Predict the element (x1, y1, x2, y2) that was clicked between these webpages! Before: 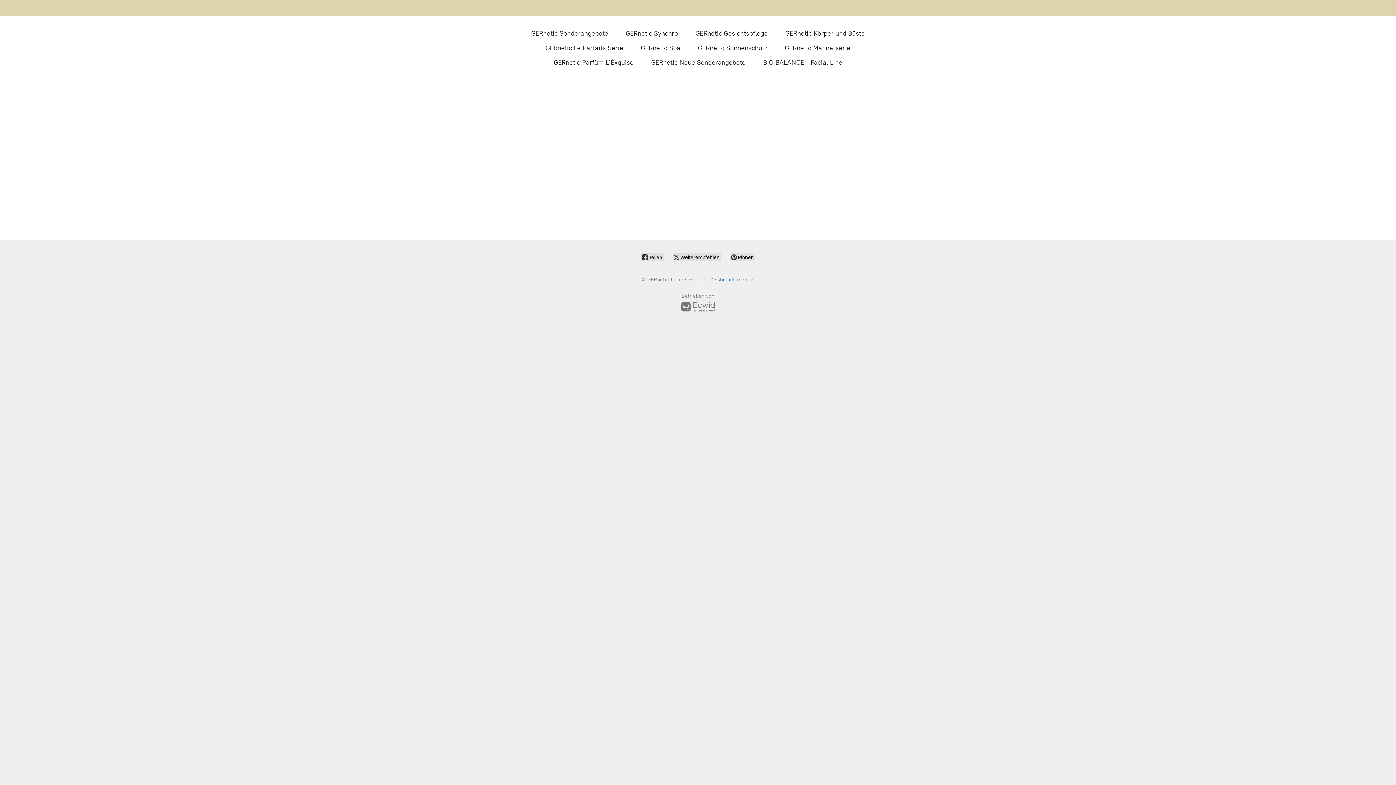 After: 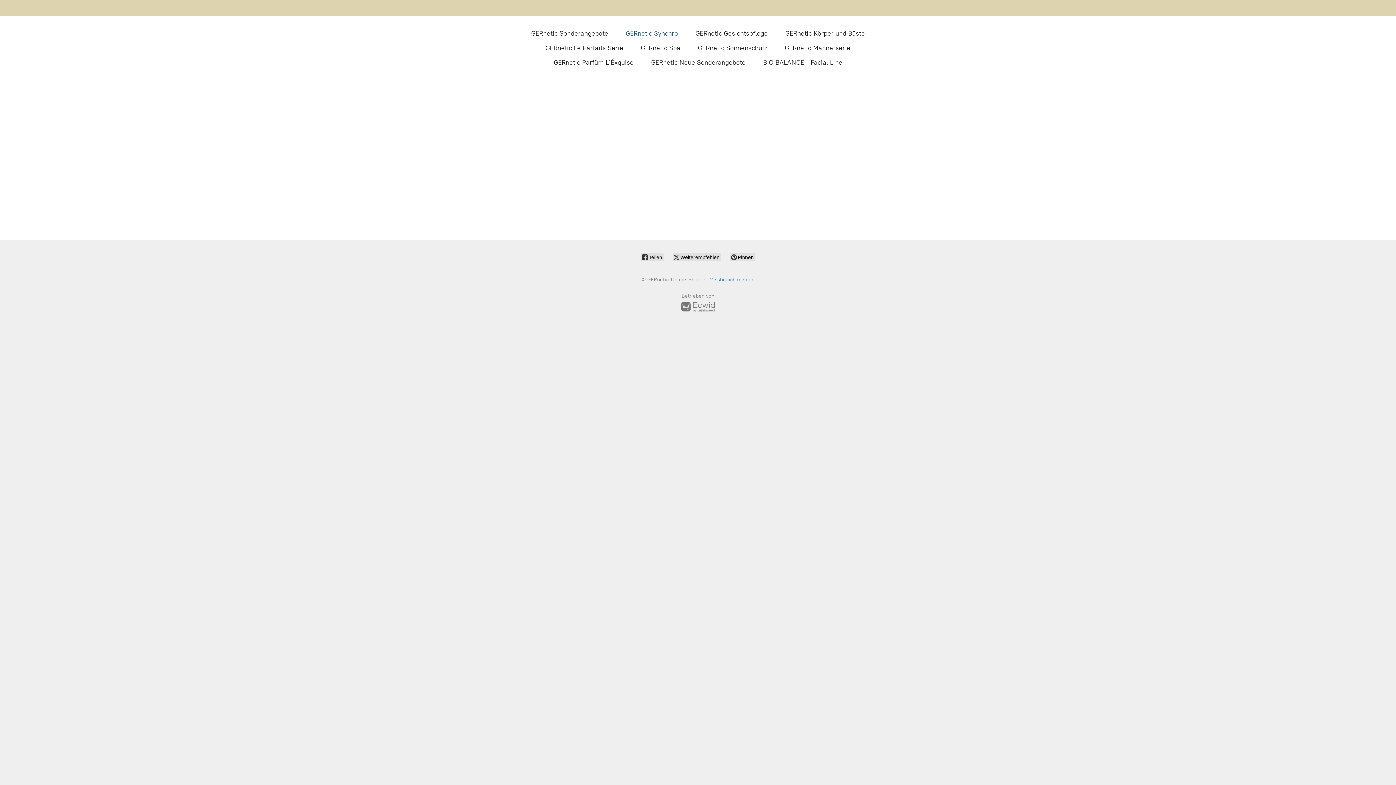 Action: bbox: (625, 27, 678, 39) label: GERnetic Synchro